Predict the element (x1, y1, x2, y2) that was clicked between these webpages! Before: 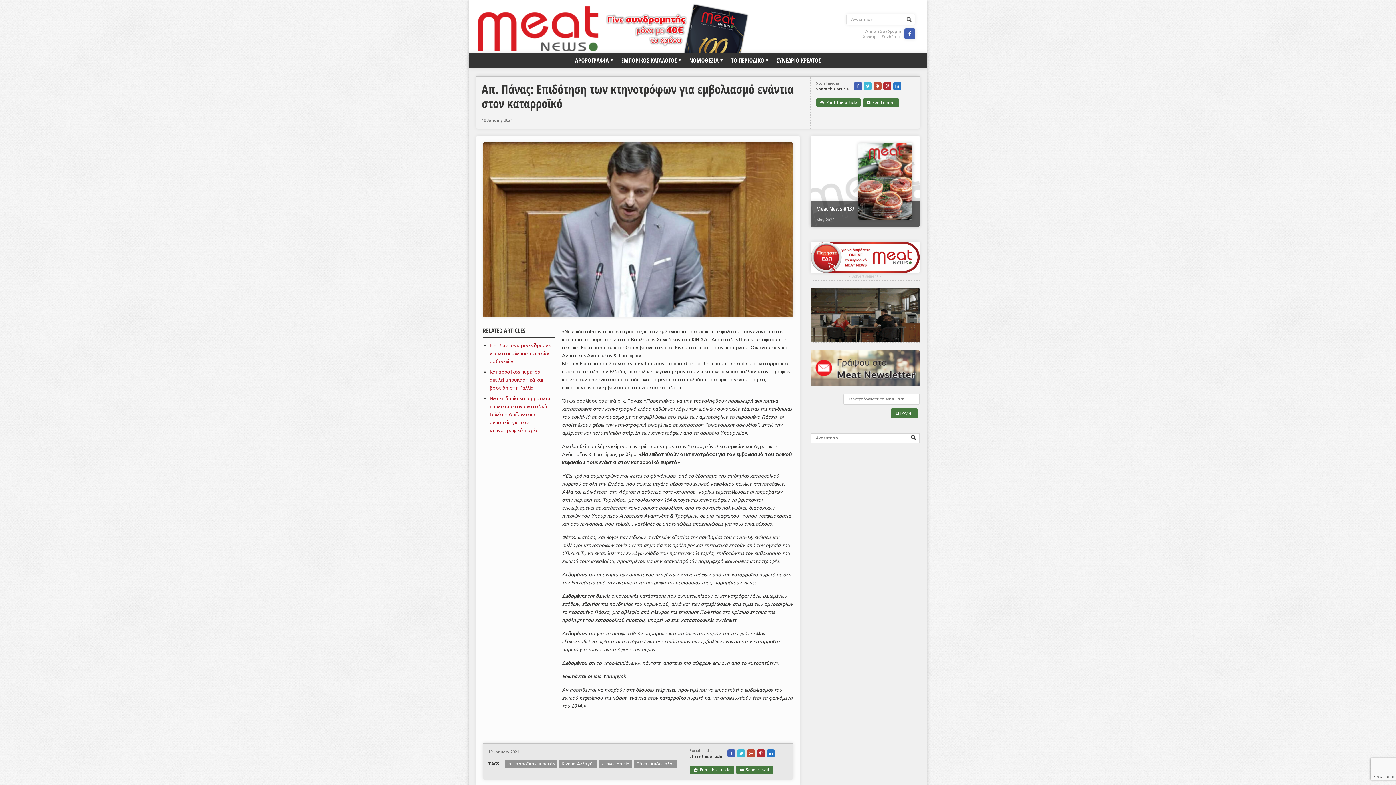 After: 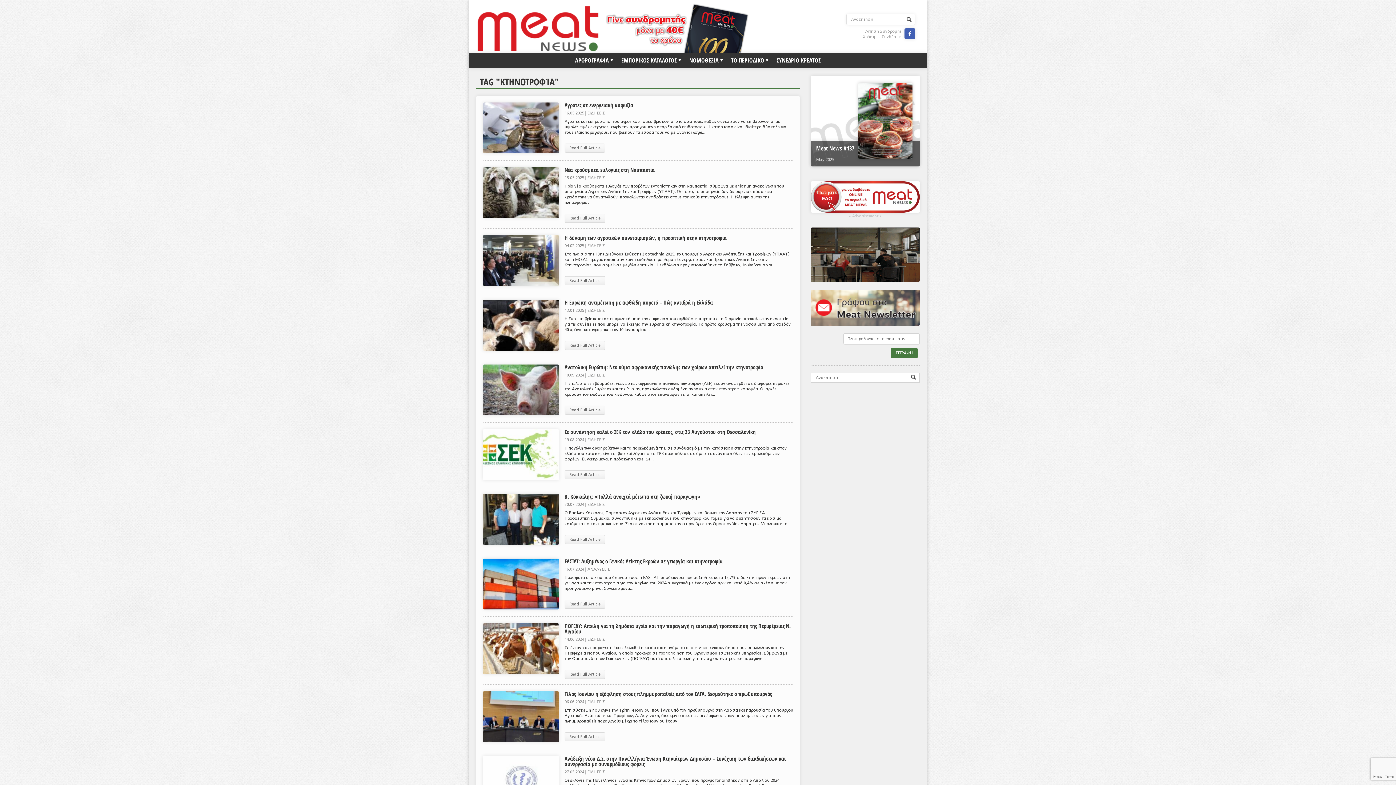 Action: bbox: (598, 760, 632, 768) label: κτηνοτροφία